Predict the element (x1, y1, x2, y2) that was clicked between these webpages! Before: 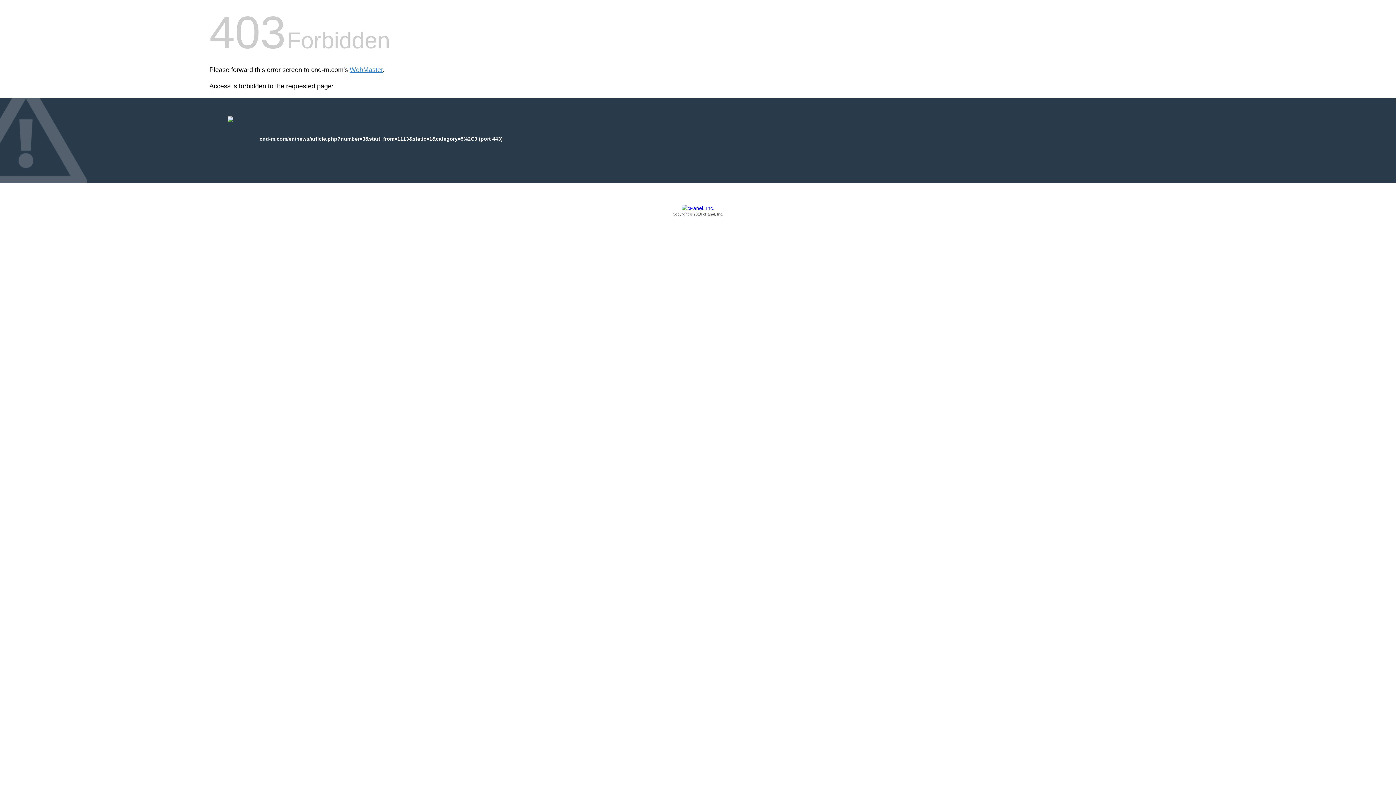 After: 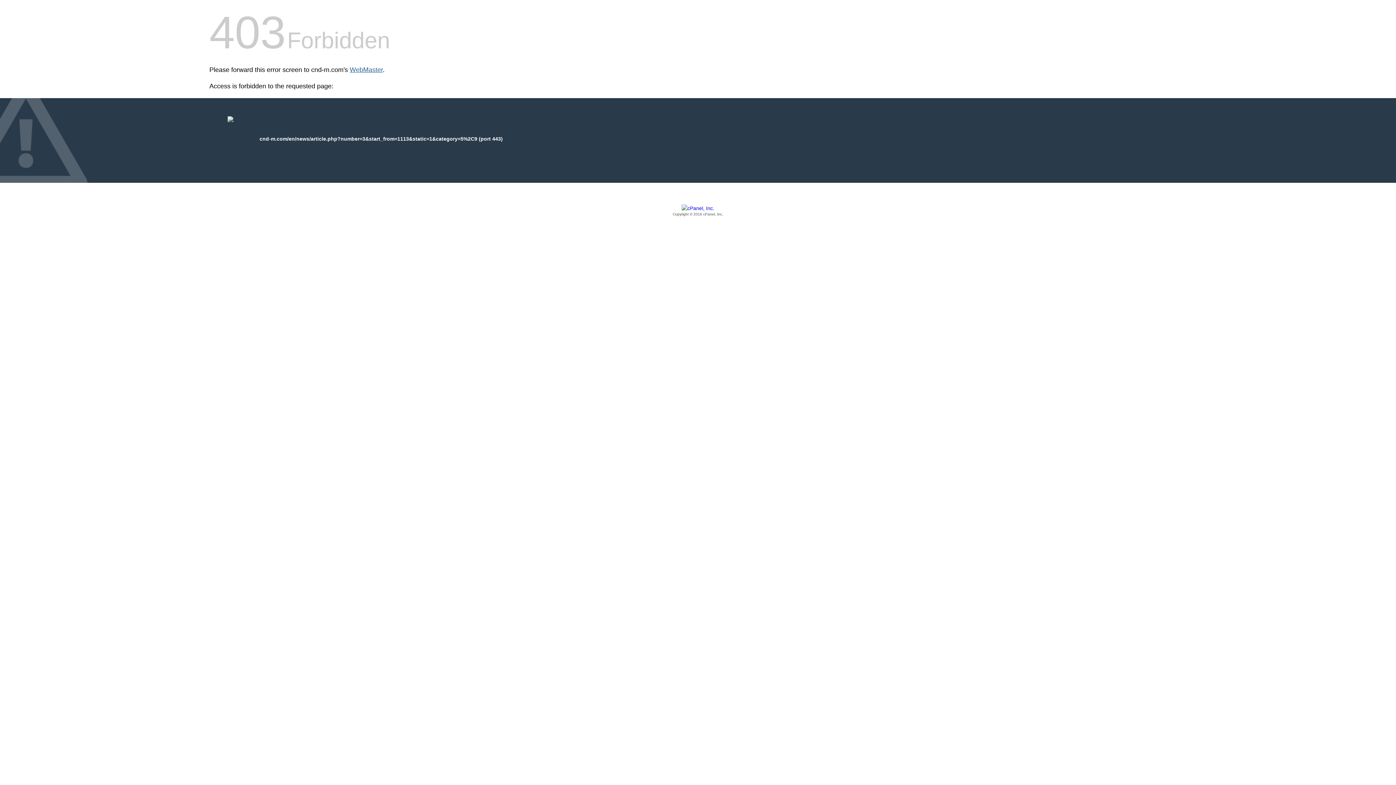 Action: bbox: (349, 66, 382, 73) label: WebMaster